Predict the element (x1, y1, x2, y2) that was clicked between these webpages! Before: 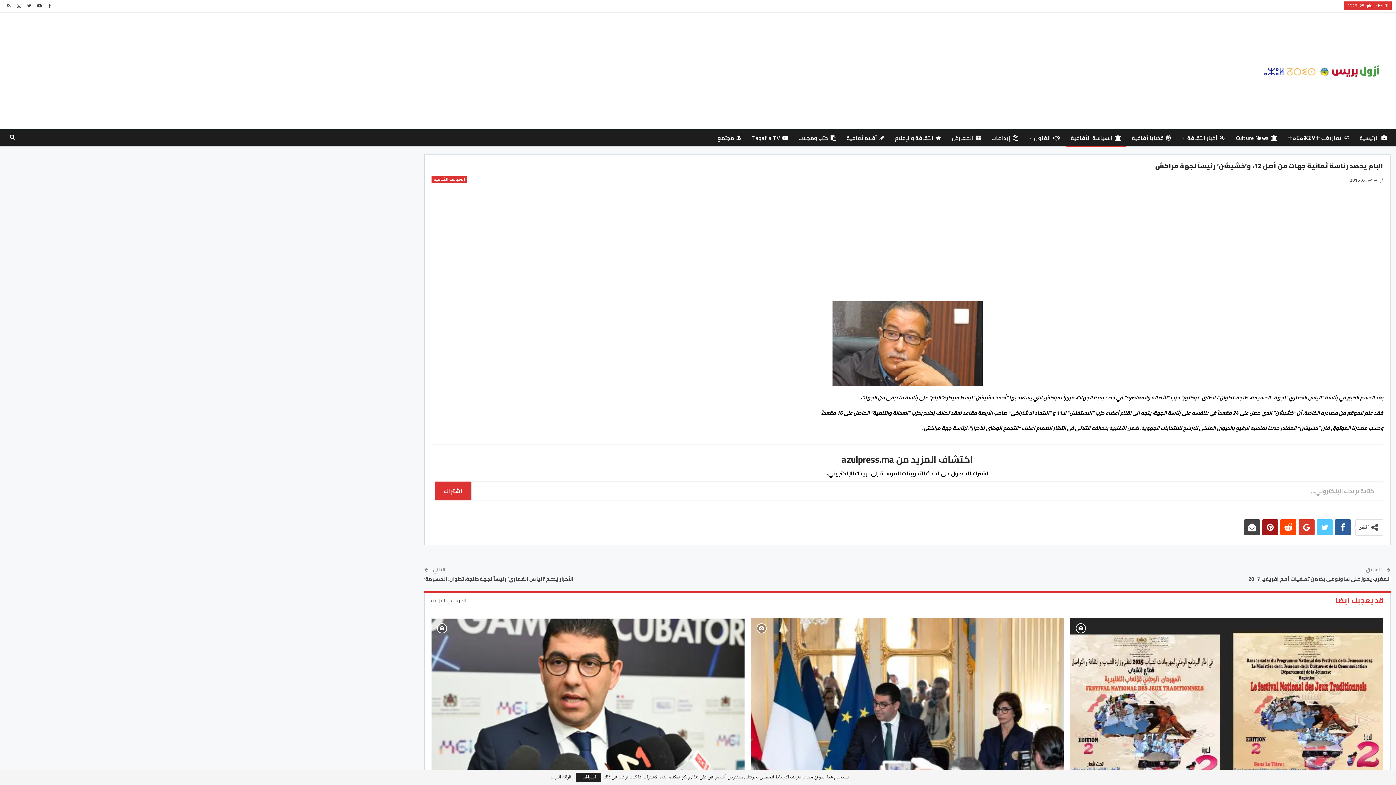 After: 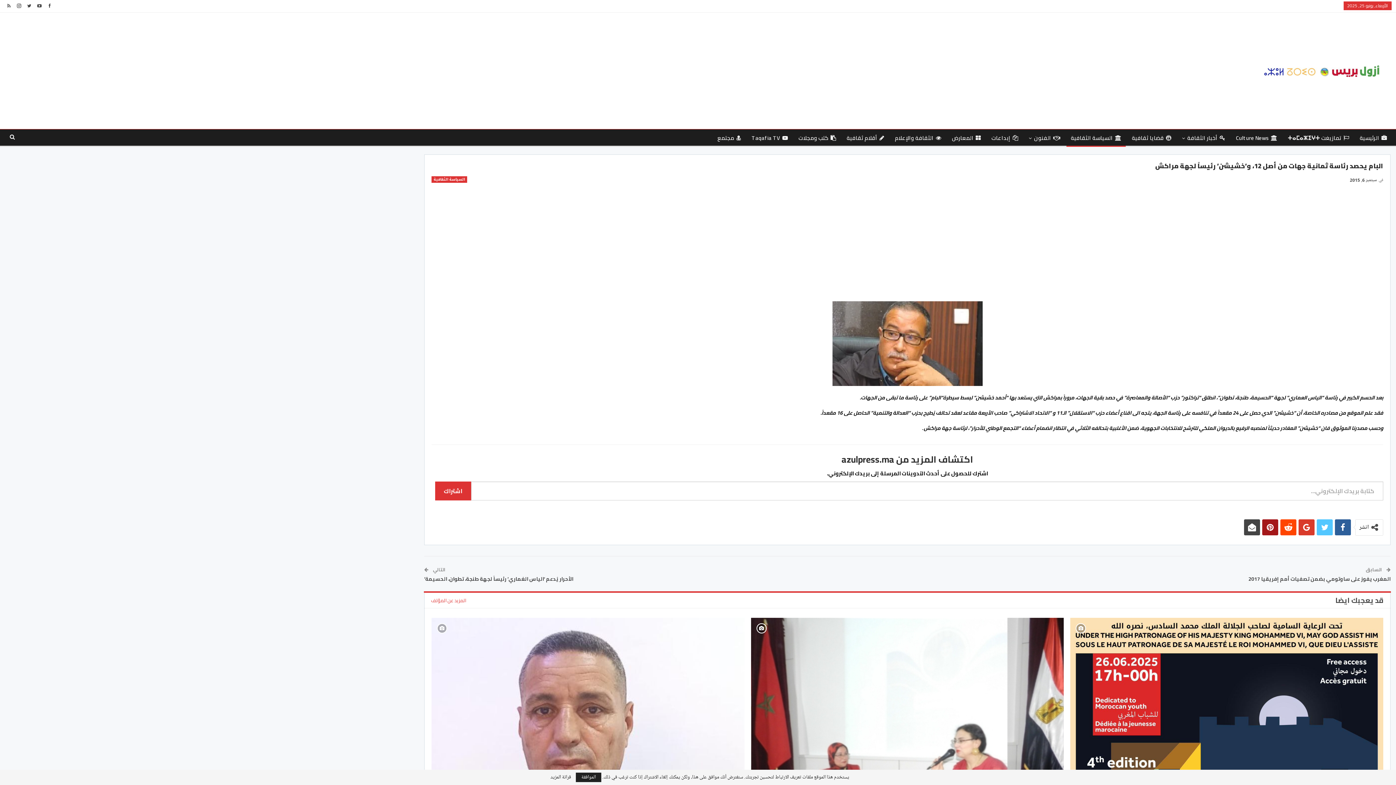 Action: label: المزيد عن المؤلف bbox: (431, 593, 472, 608)